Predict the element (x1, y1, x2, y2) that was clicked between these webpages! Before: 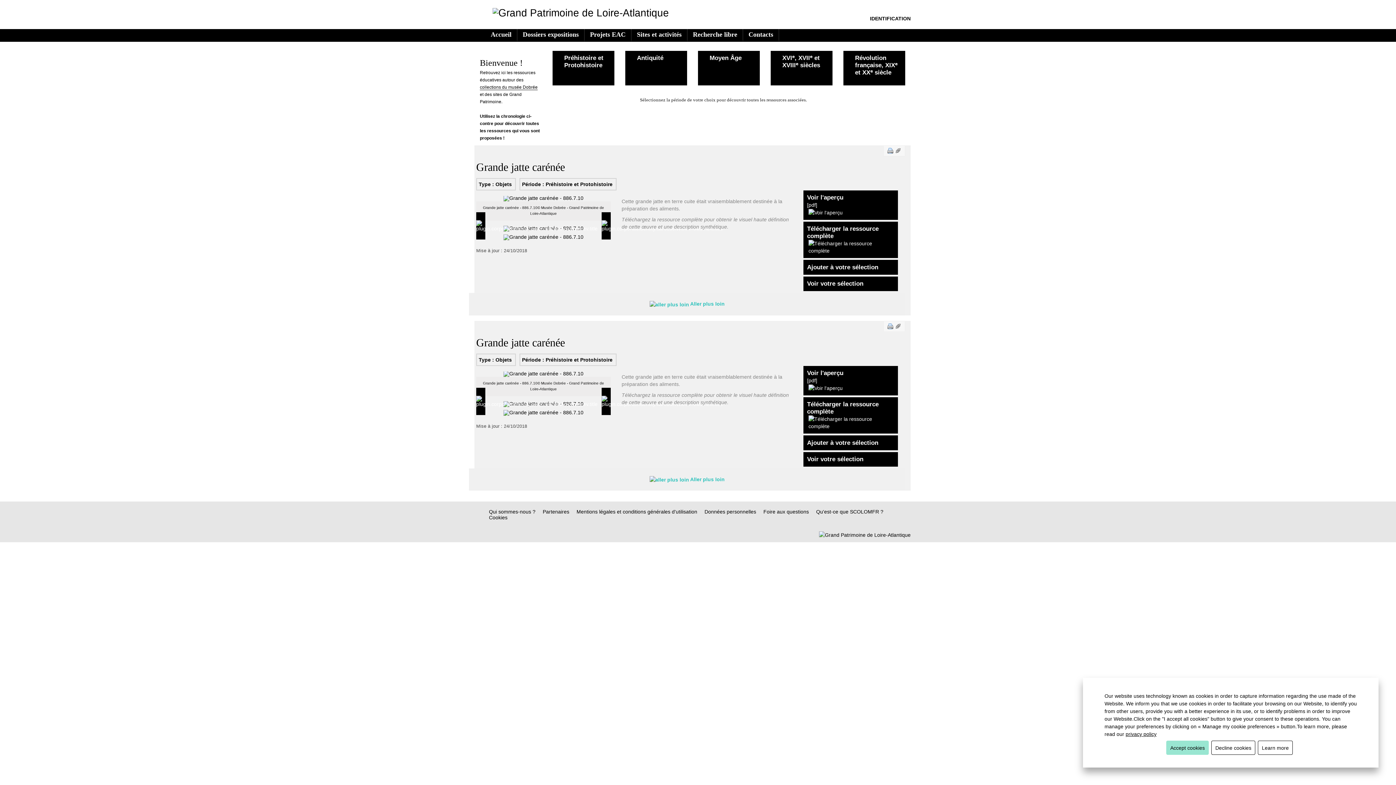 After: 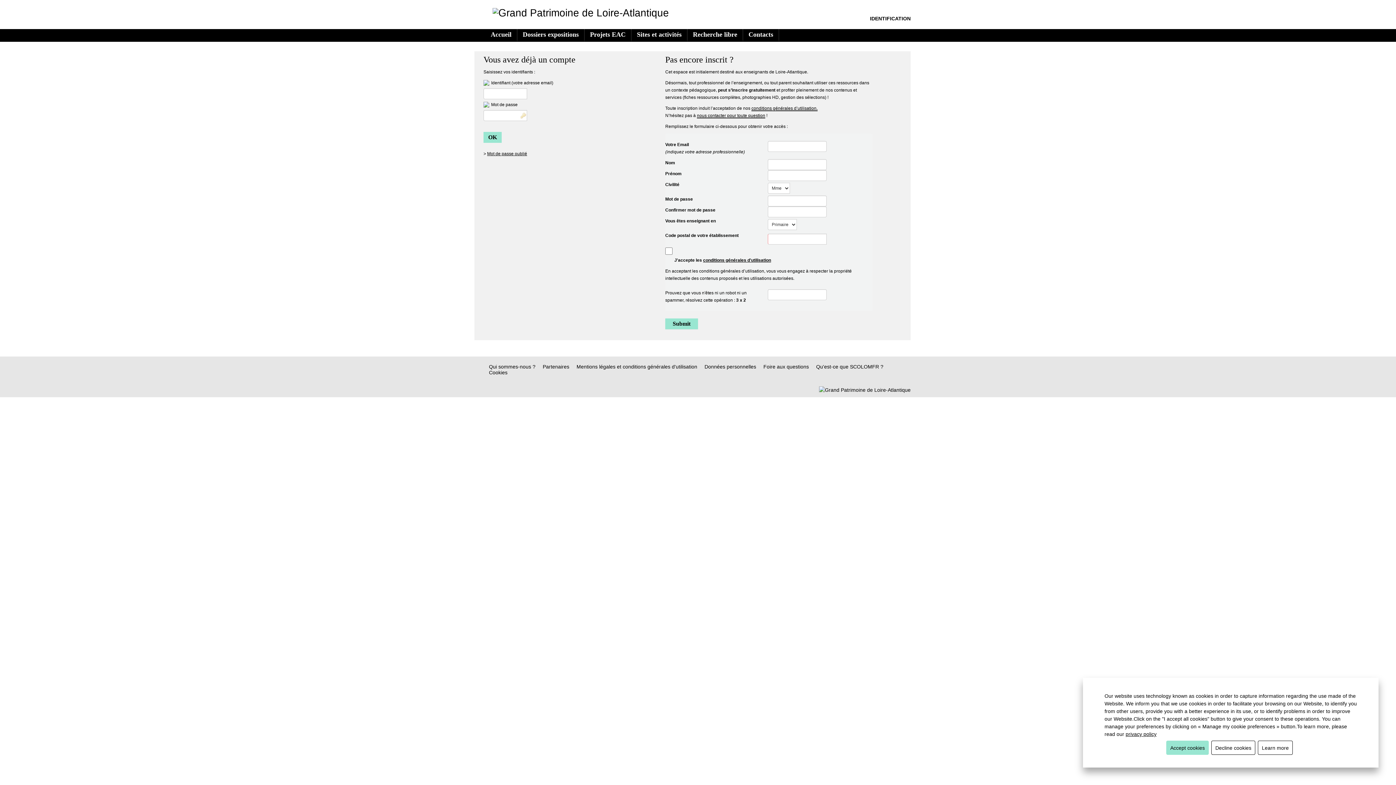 Action: label: Ajouter à votre sélection  bbox: (807, 263, 894, 271)